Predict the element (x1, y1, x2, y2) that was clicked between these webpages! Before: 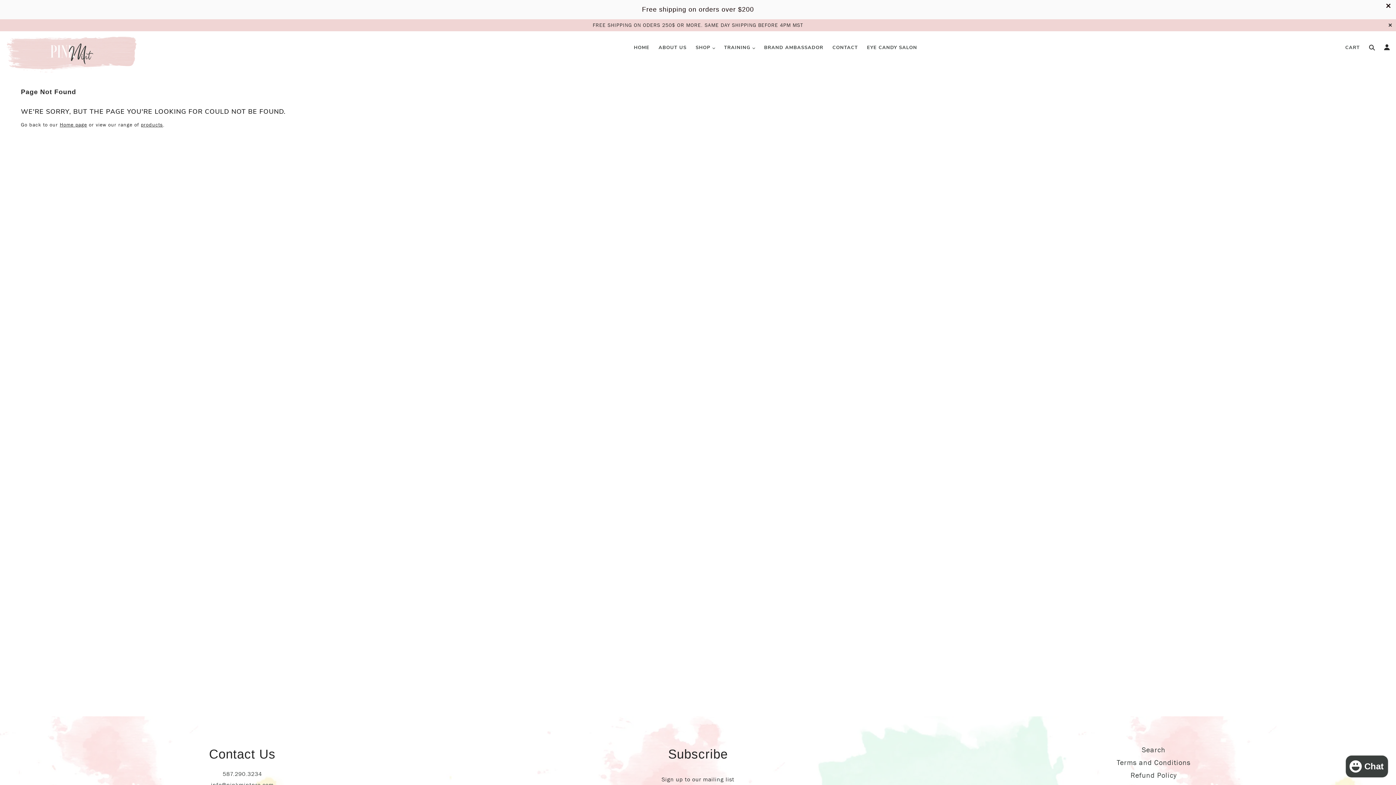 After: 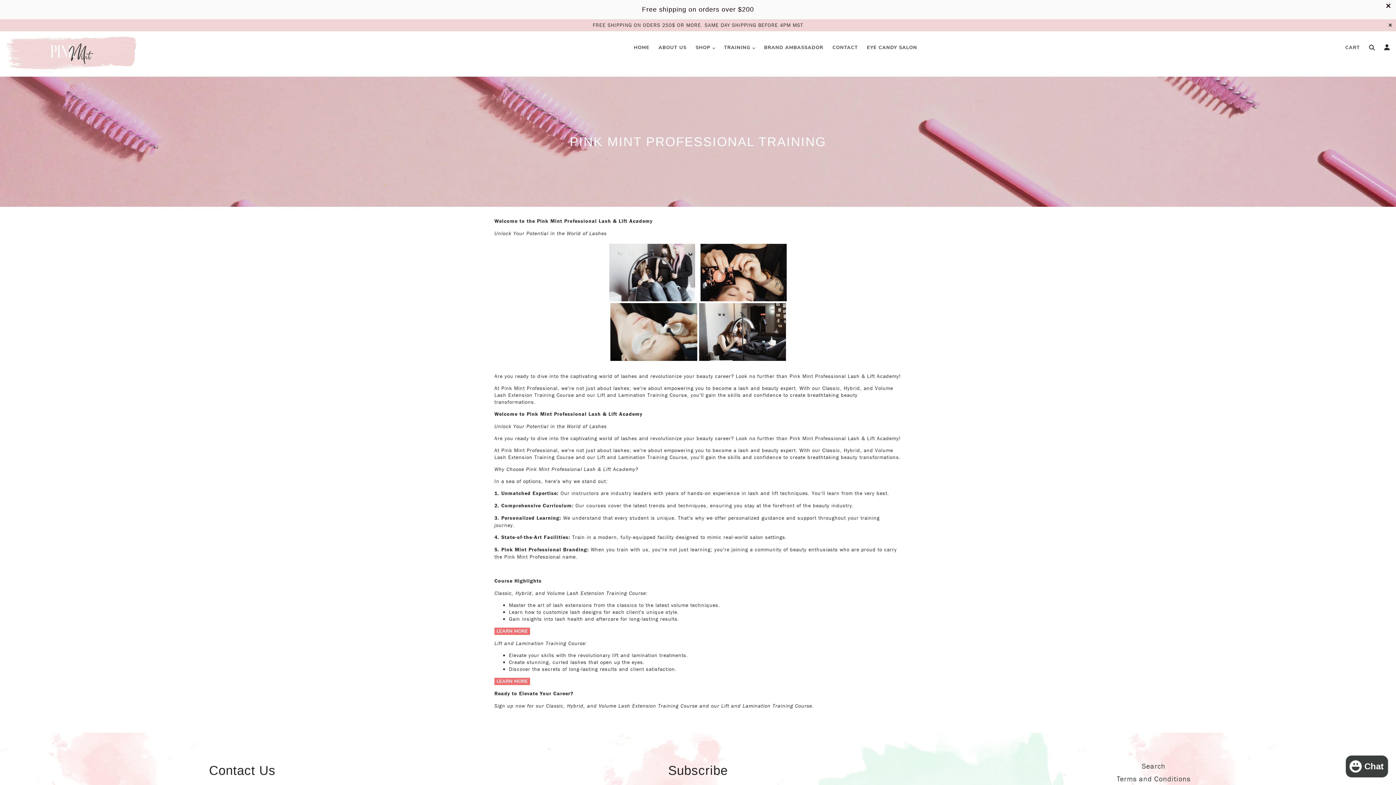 Action: label: TRAINING  bbox: (720, 44, 758, 54)